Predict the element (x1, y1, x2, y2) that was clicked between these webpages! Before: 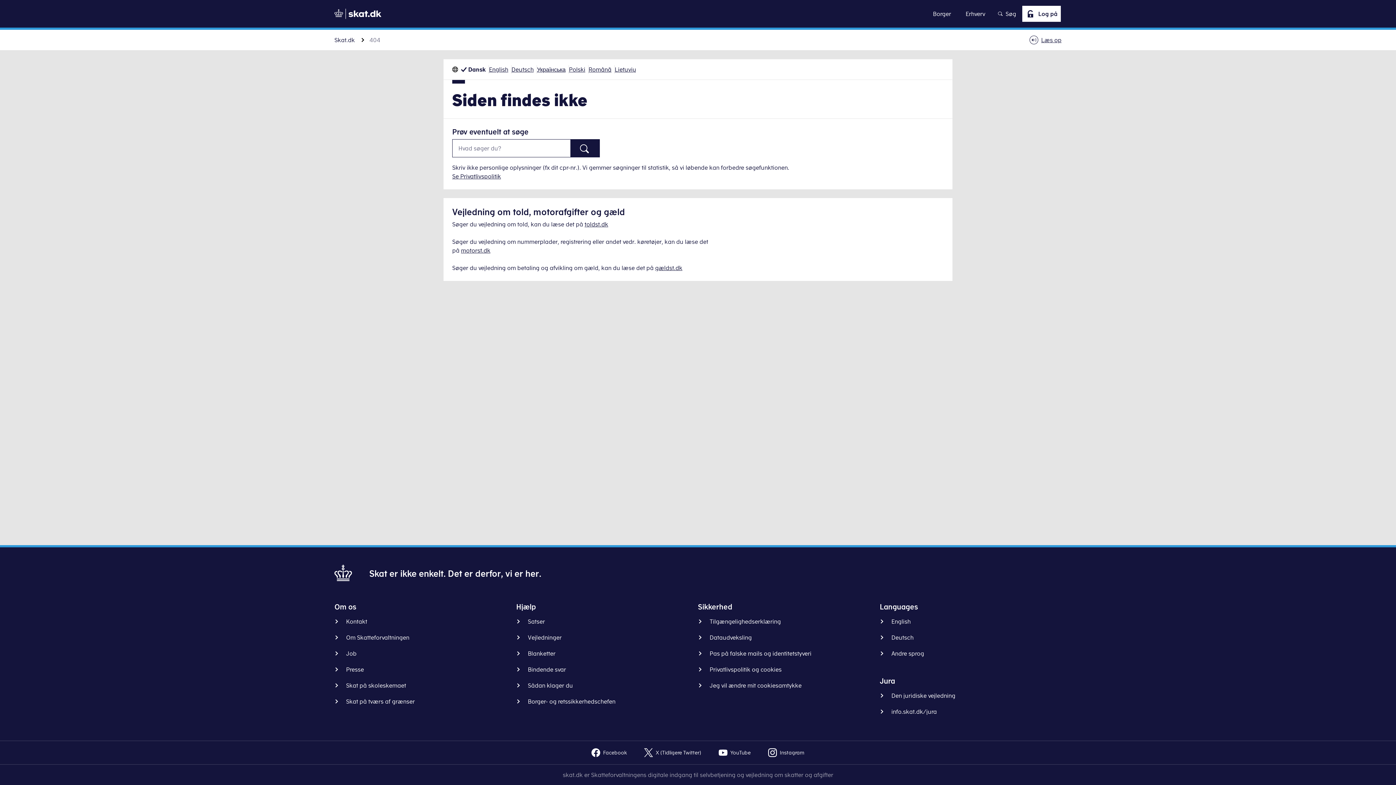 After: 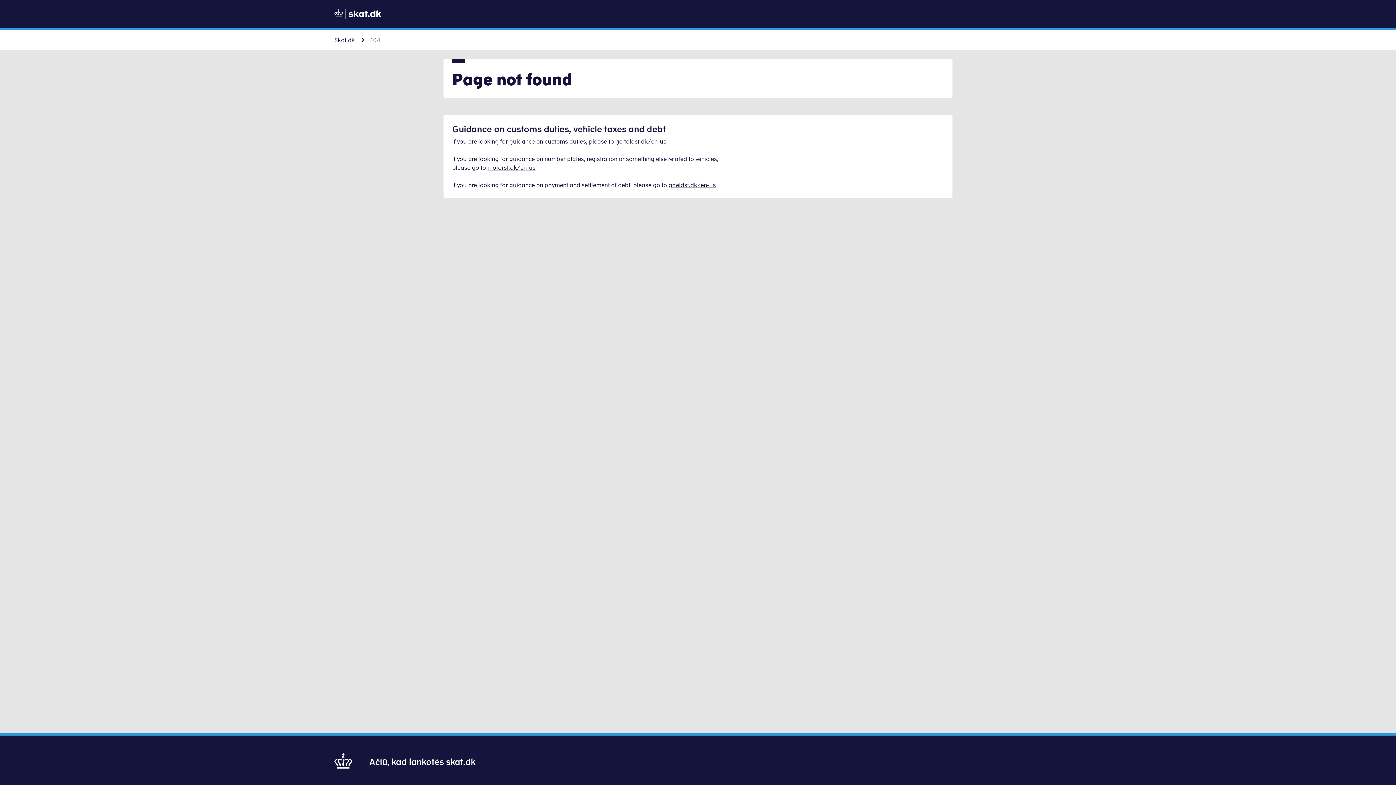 Action: label: Lietuvių bbox: (614, 65, 636, 73)